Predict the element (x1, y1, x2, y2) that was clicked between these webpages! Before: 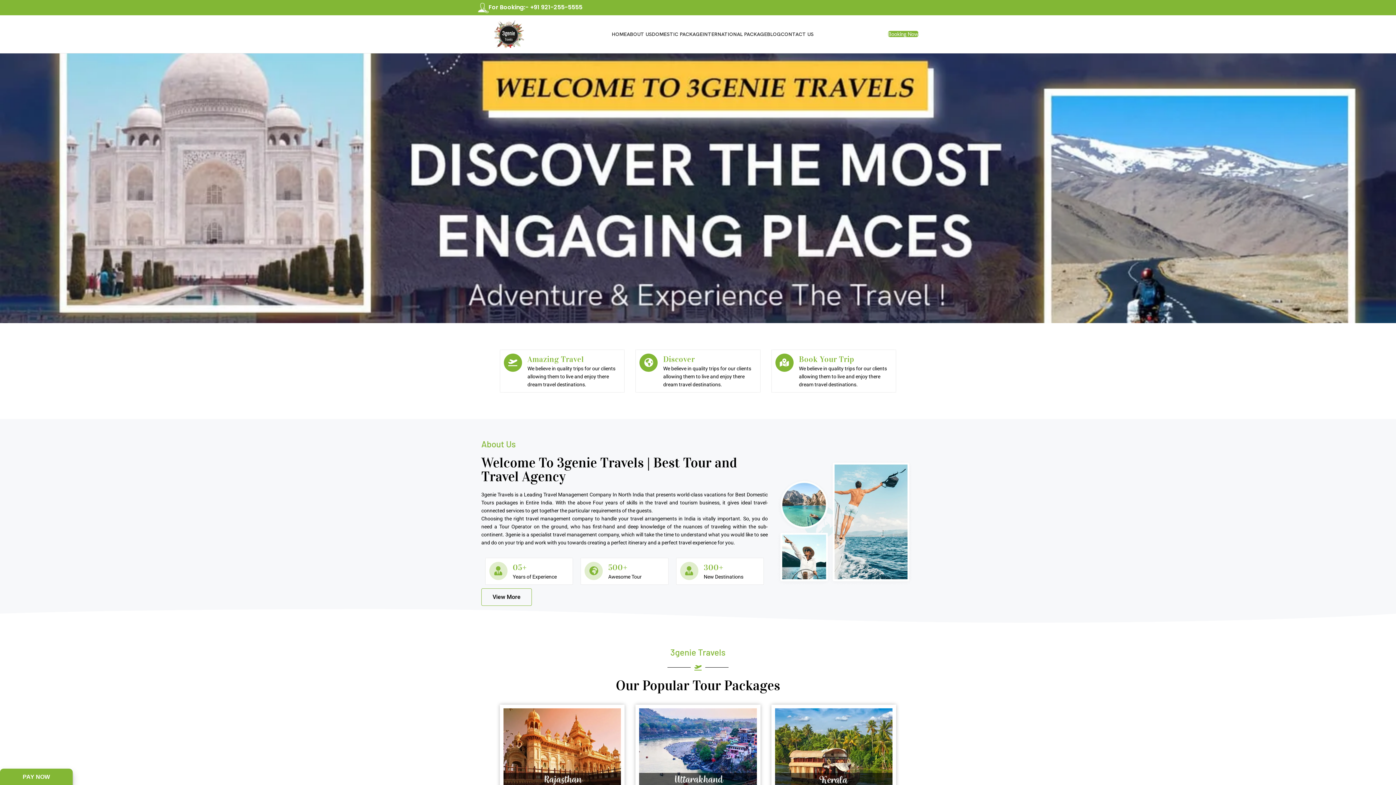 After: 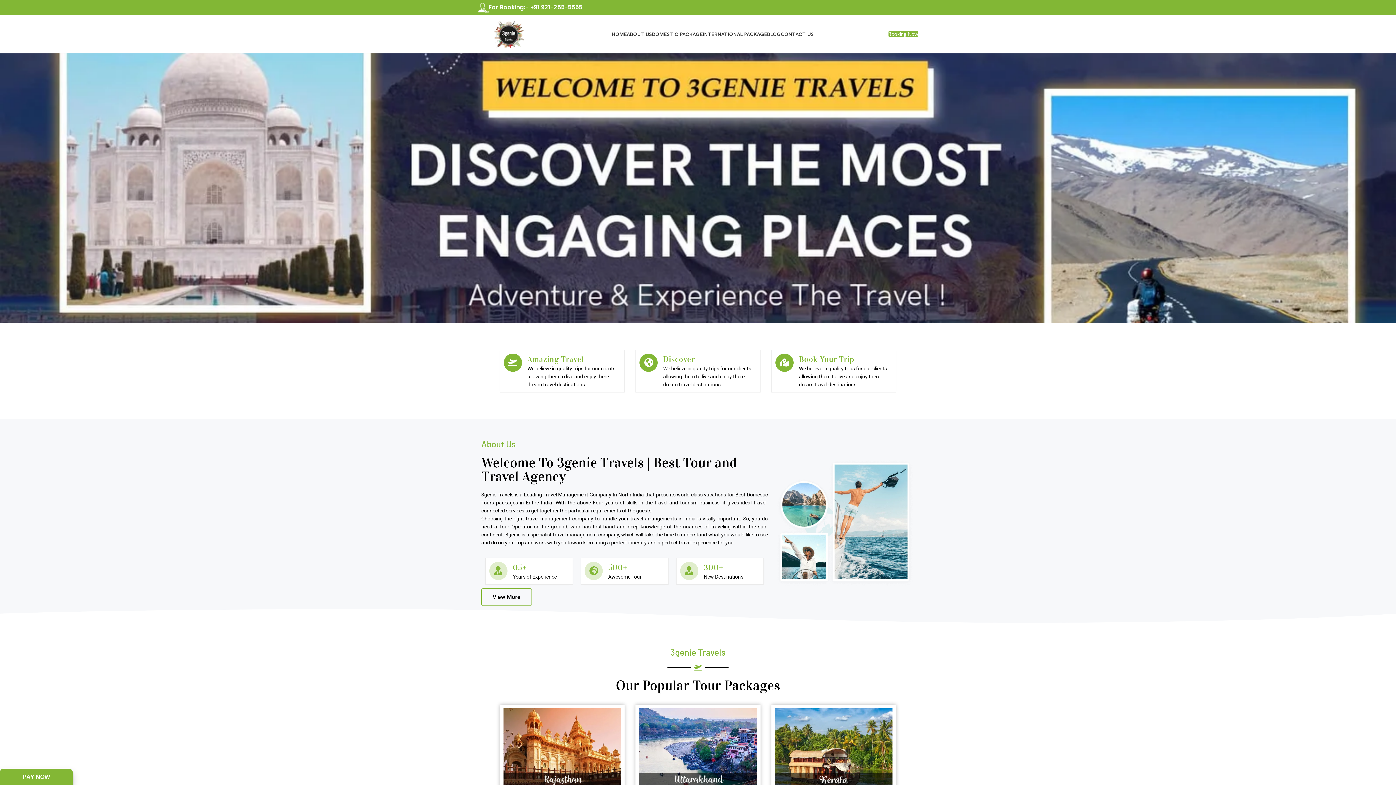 Action: bbox: (477, 30, 537, 36)